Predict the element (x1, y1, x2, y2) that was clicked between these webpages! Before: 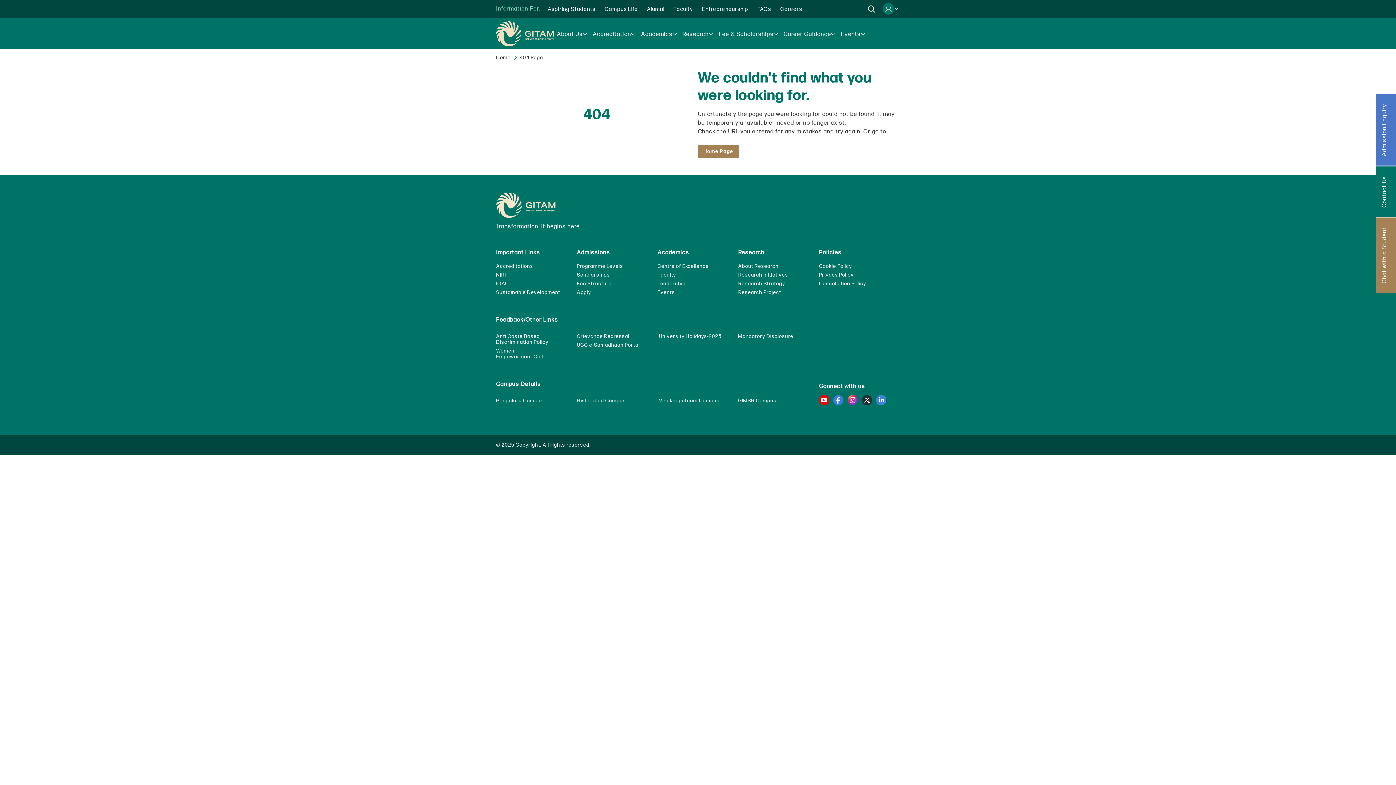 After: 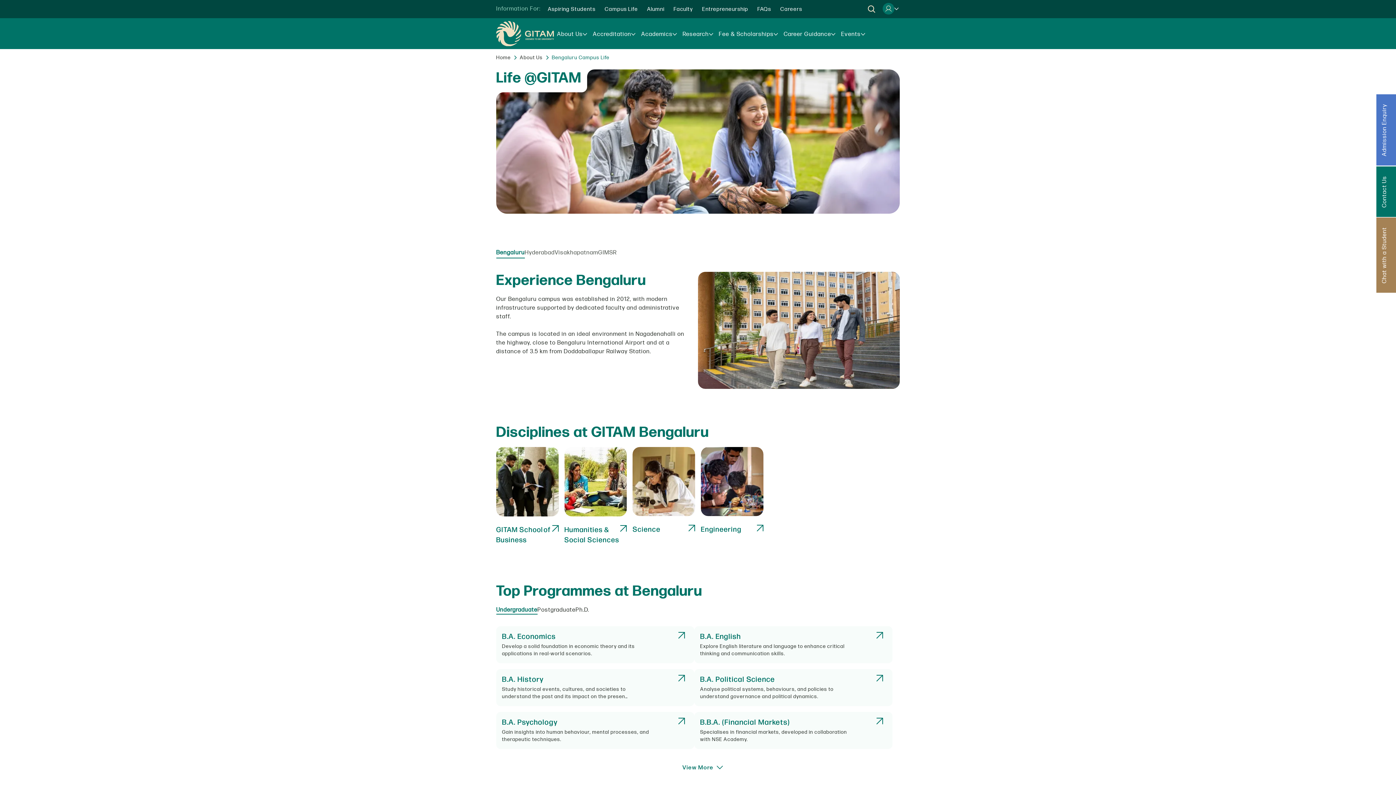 Action: label: Bengaluru Campus bbox: (496, 398, 550, 403)